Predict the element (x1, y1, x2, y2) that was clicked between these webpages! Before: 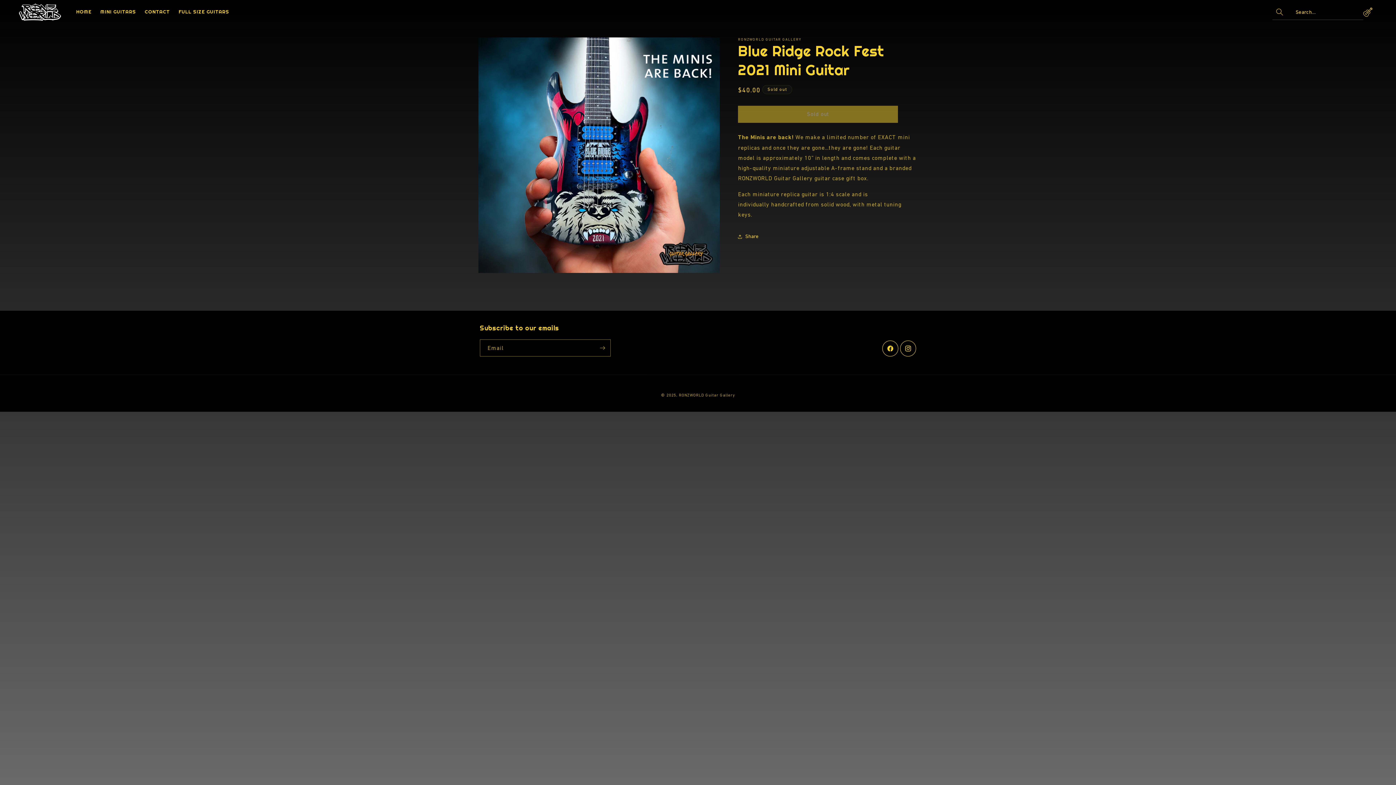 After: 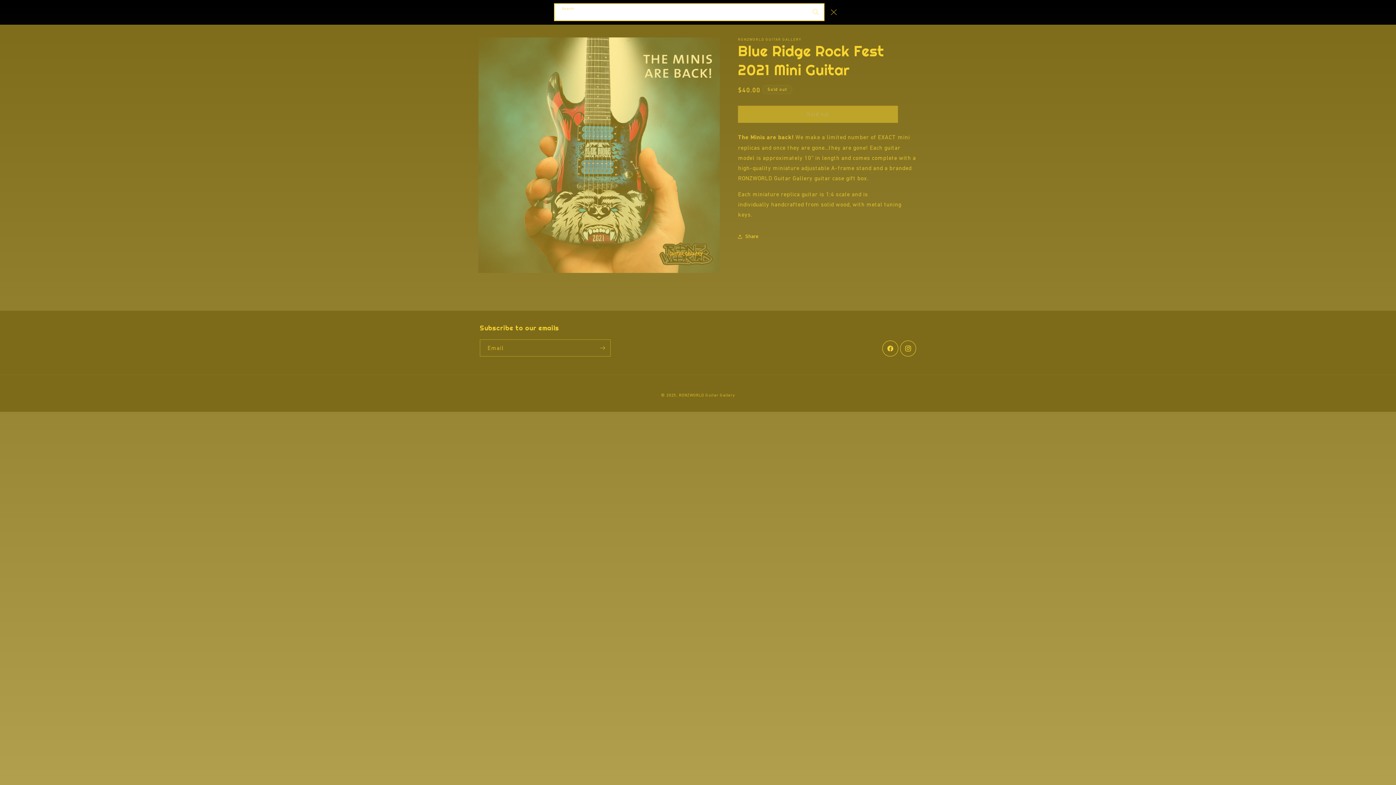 Action: label: Search bbox: (1272, 4, 1363, 20)